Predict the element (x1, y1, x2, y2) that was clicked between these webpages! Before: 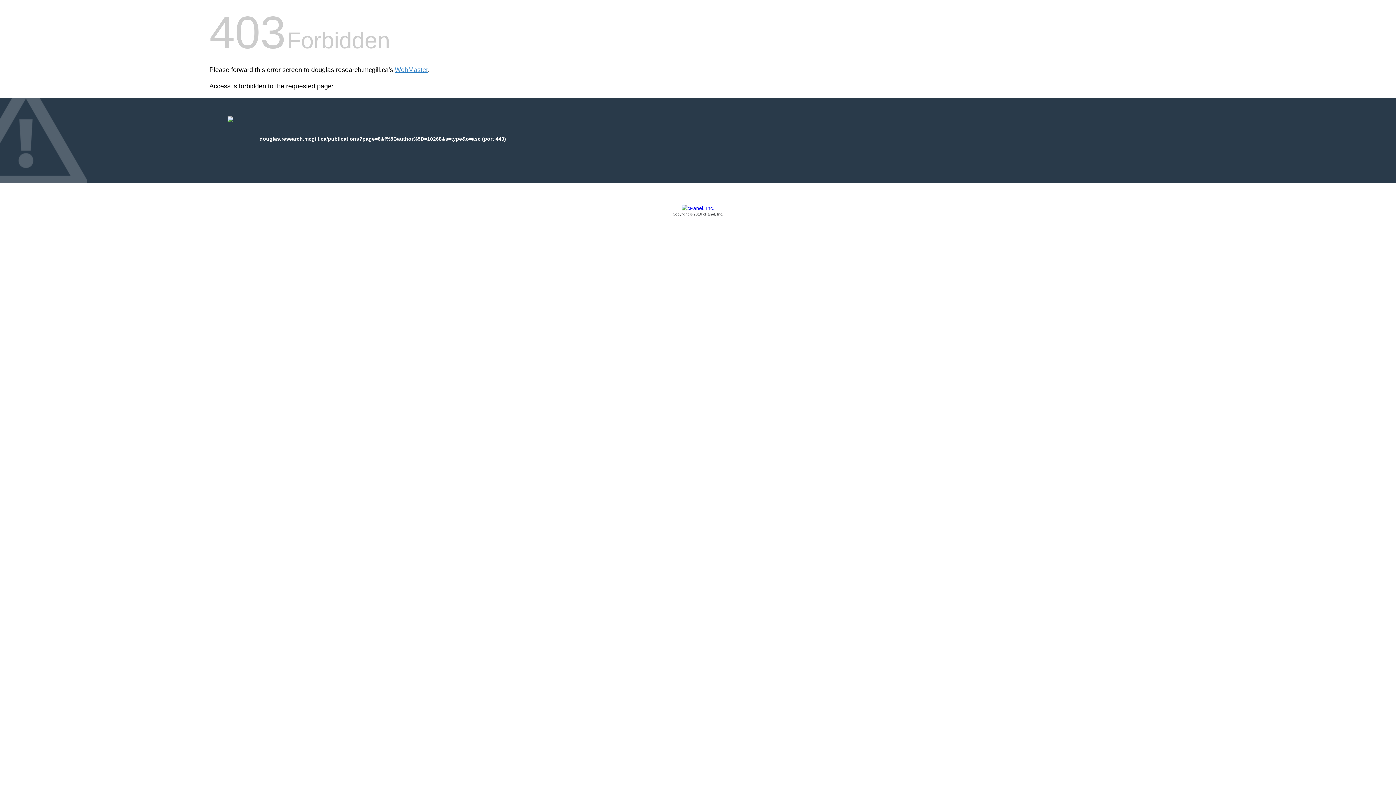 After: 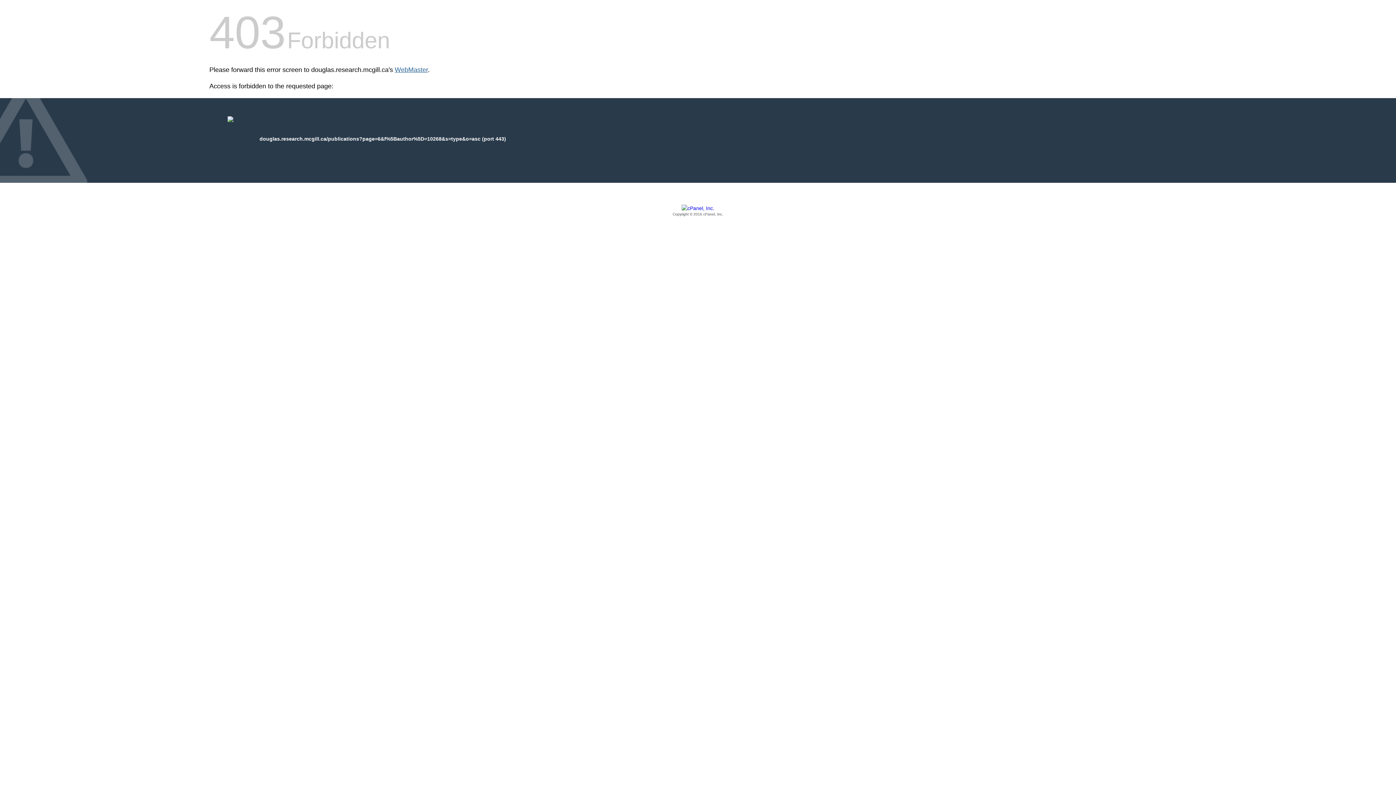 Action: bbox: (394, 66, 428, 73) label: WebMaster